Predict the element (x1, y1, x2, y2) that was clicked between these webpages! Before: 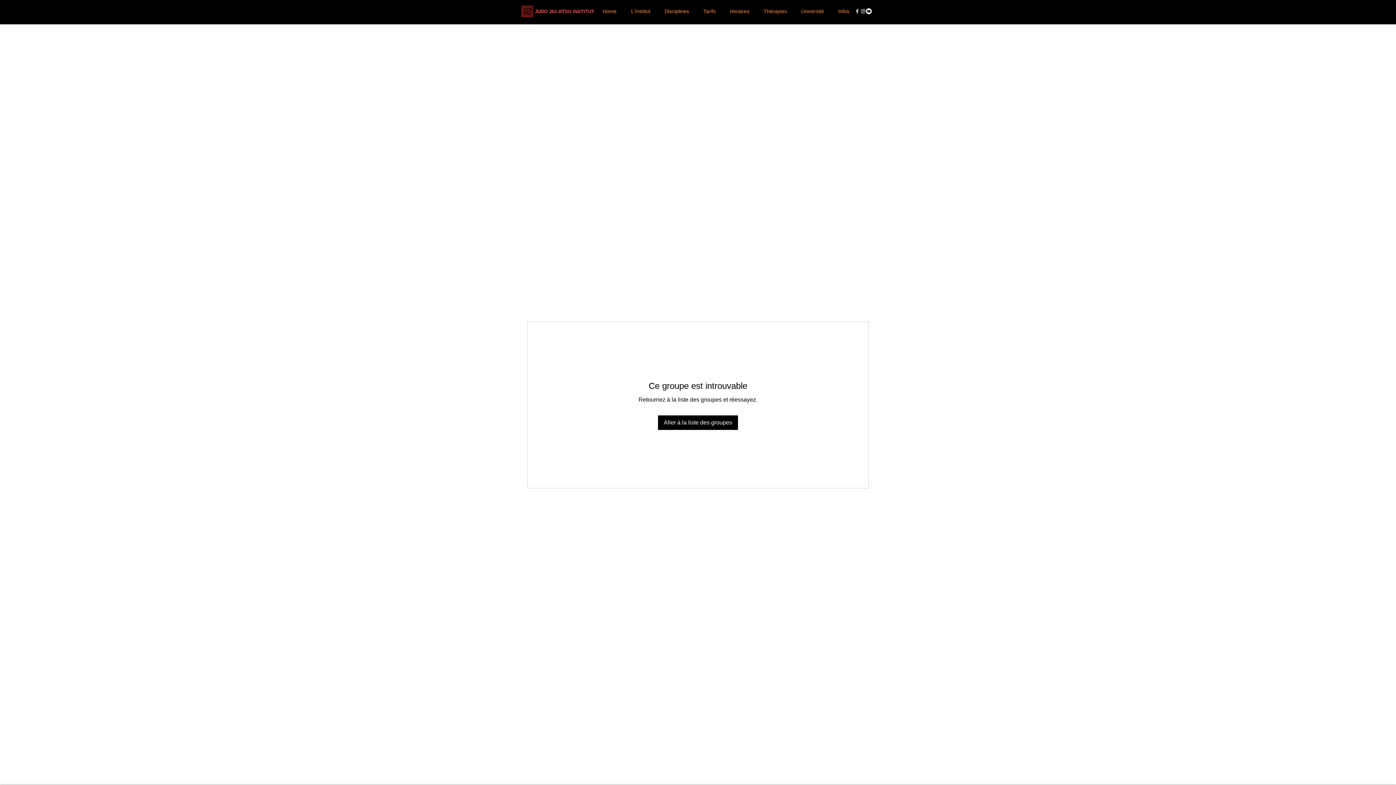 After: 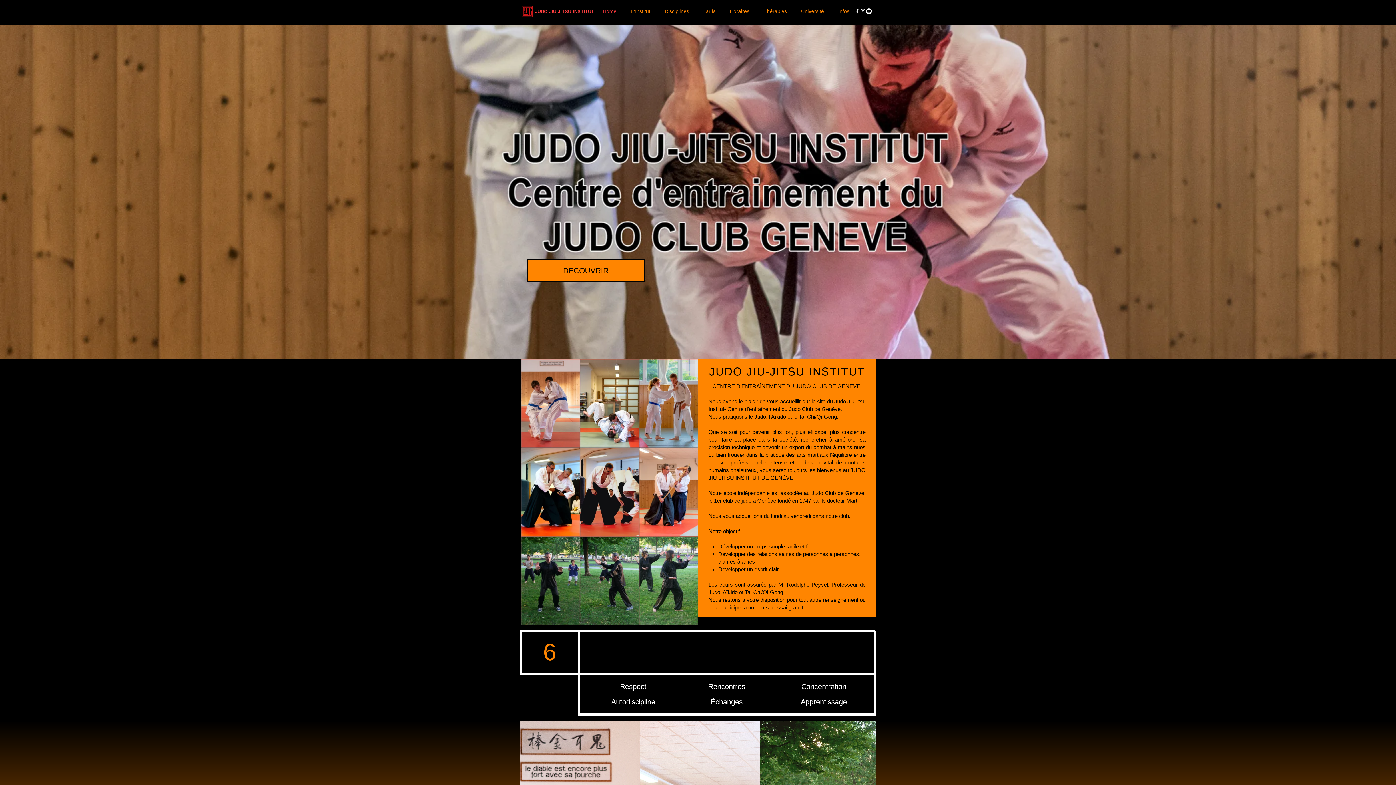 Action: bbox: (657, 4, 696, 18) label: Disciplines